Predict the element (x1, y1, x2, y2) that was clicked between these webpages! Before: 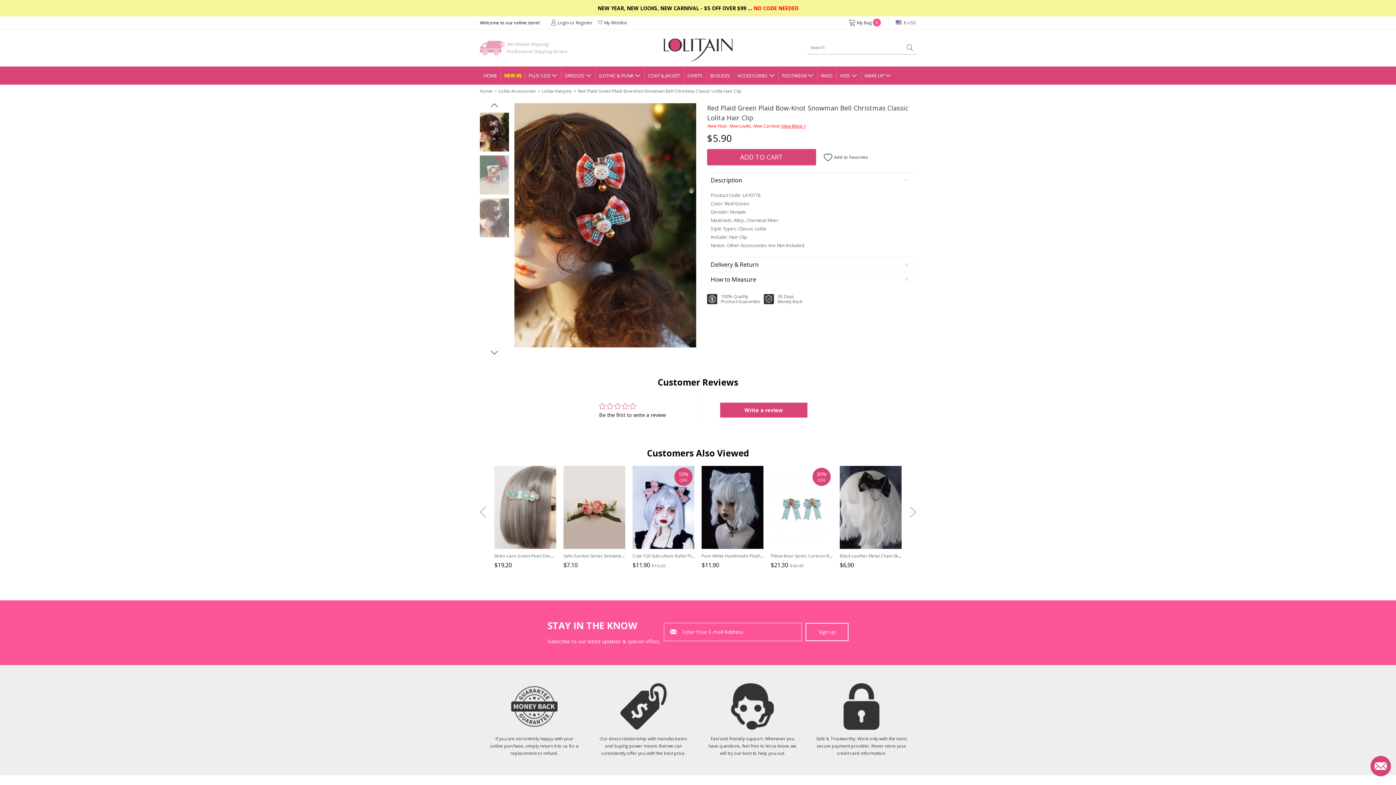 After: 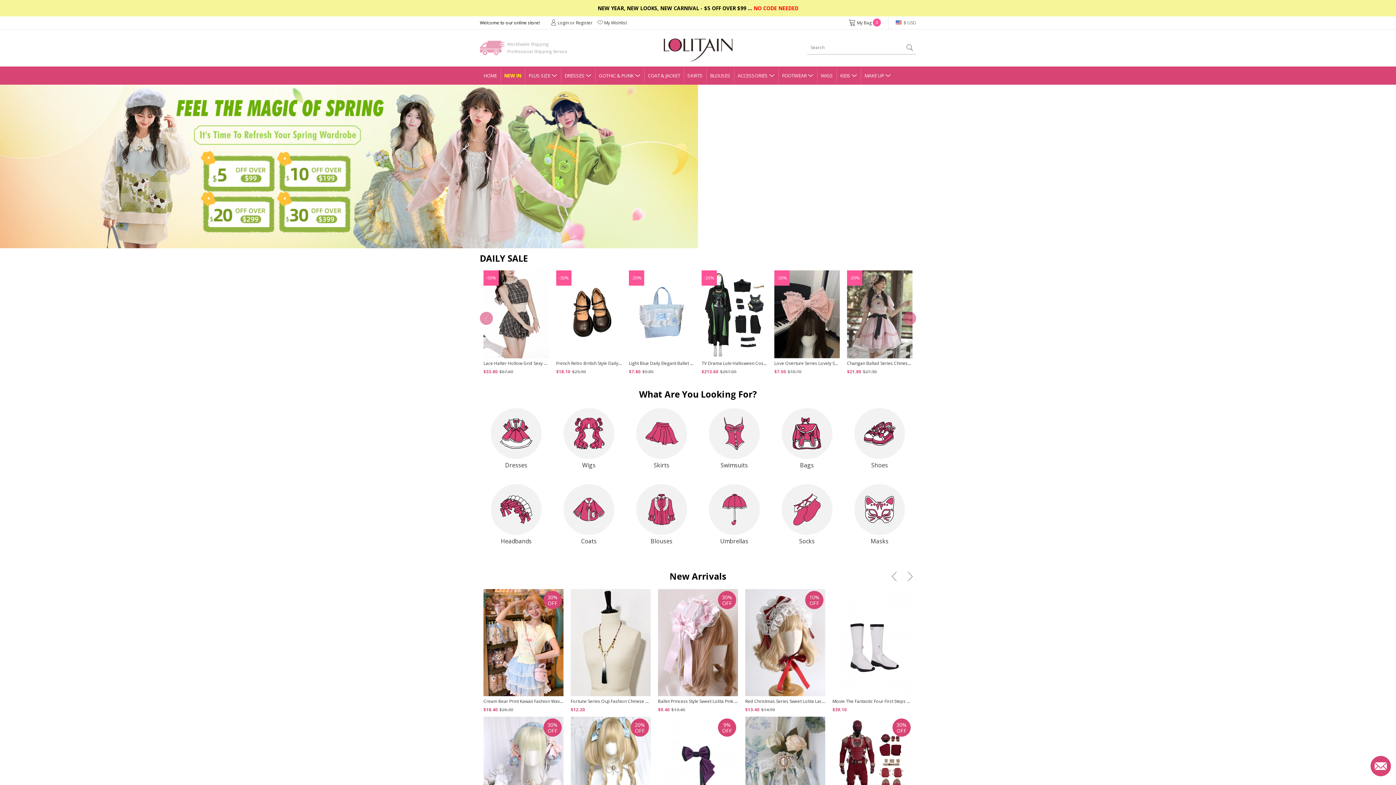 Action: bbox: (664, 46, 732, 52)